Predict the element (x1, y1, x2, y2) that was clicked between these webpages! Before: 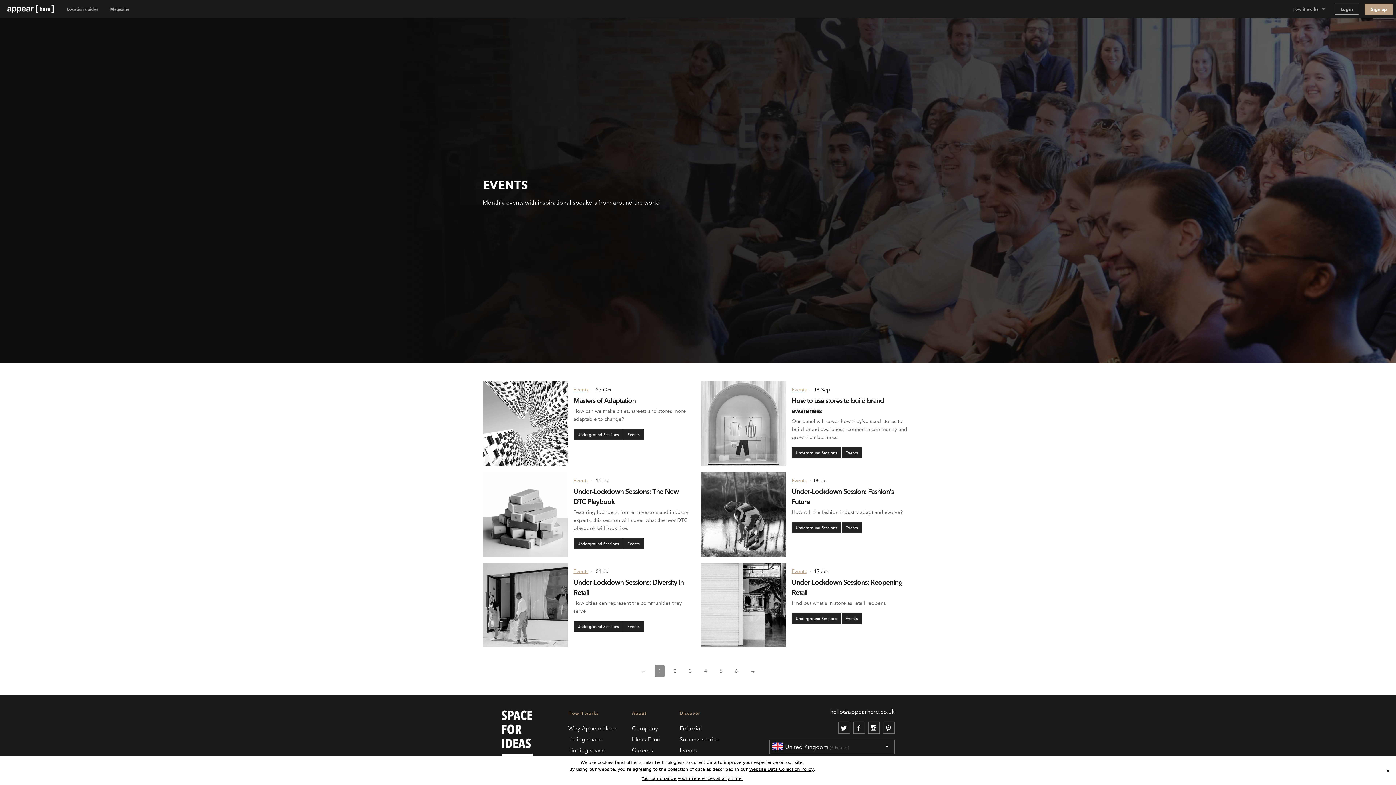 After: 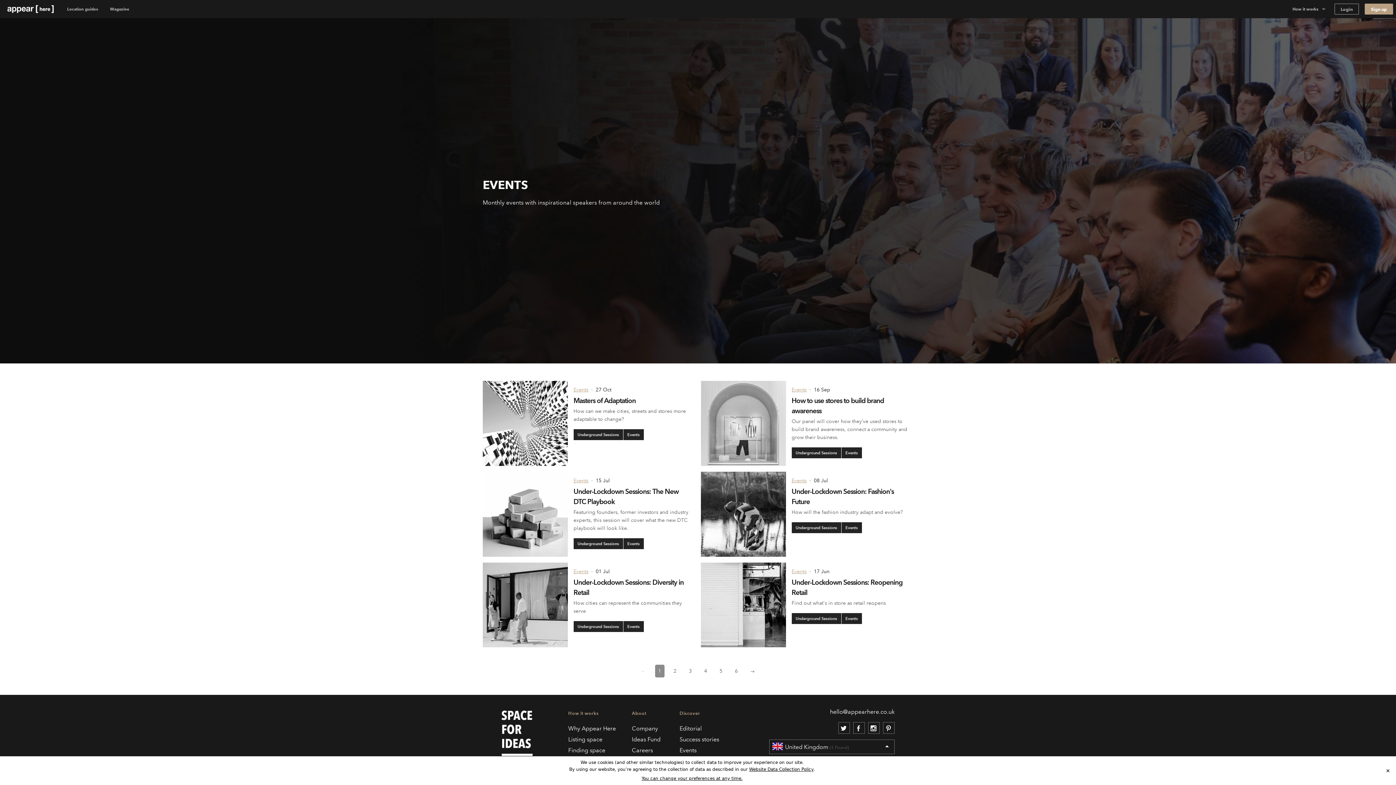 Action: bbox: (573, 429, 623, 440) label: Underground Sessions